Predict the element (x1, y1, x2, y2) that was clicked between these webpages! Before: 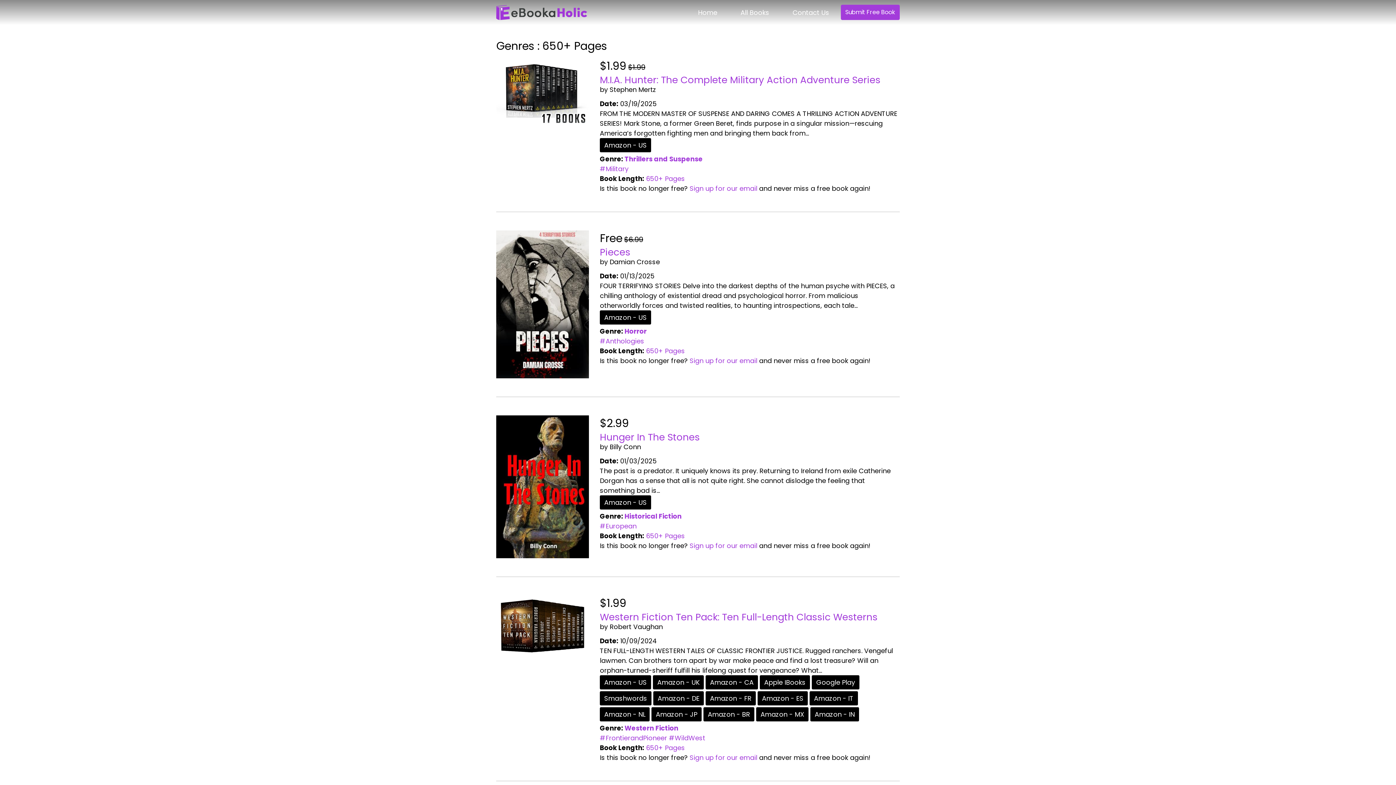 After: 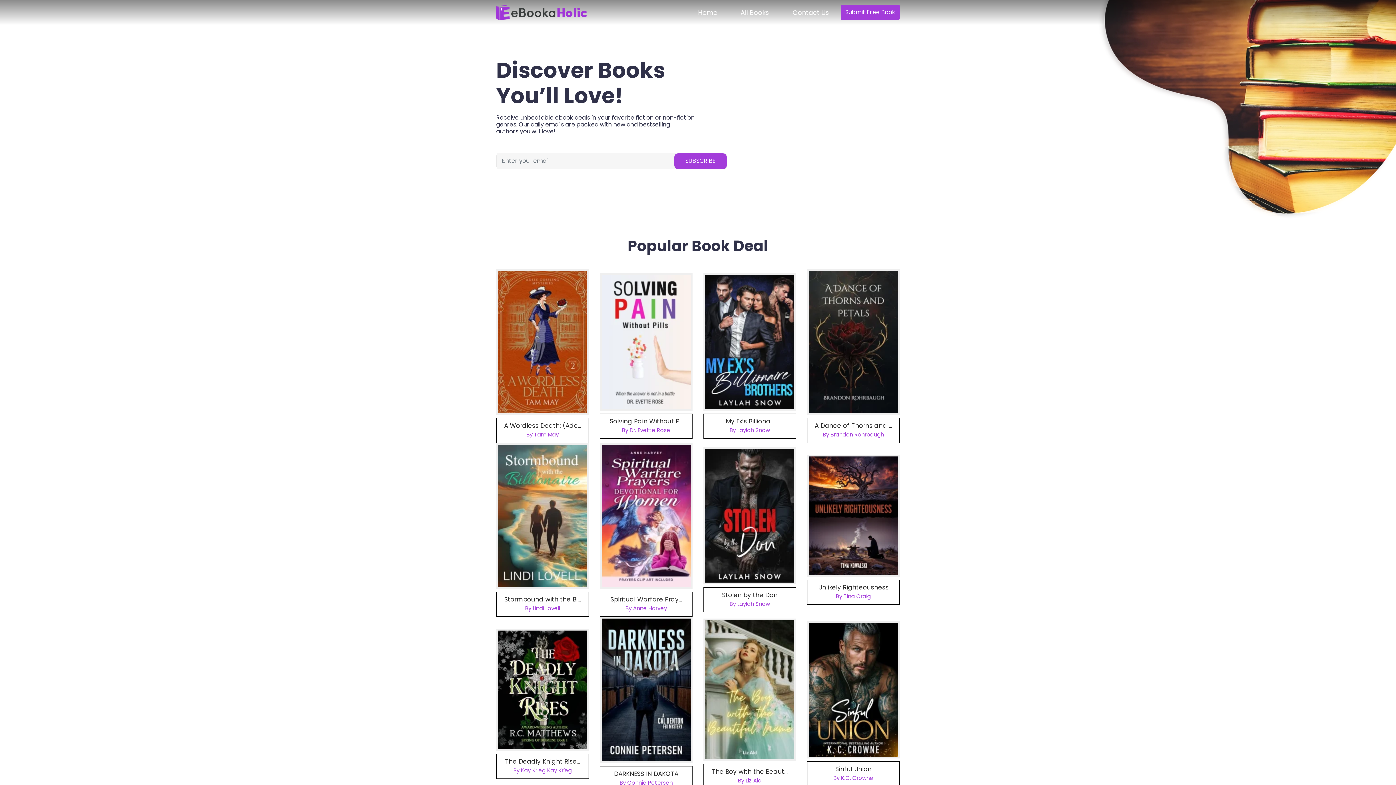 Action: bbox: (496, 3, 587, 21)